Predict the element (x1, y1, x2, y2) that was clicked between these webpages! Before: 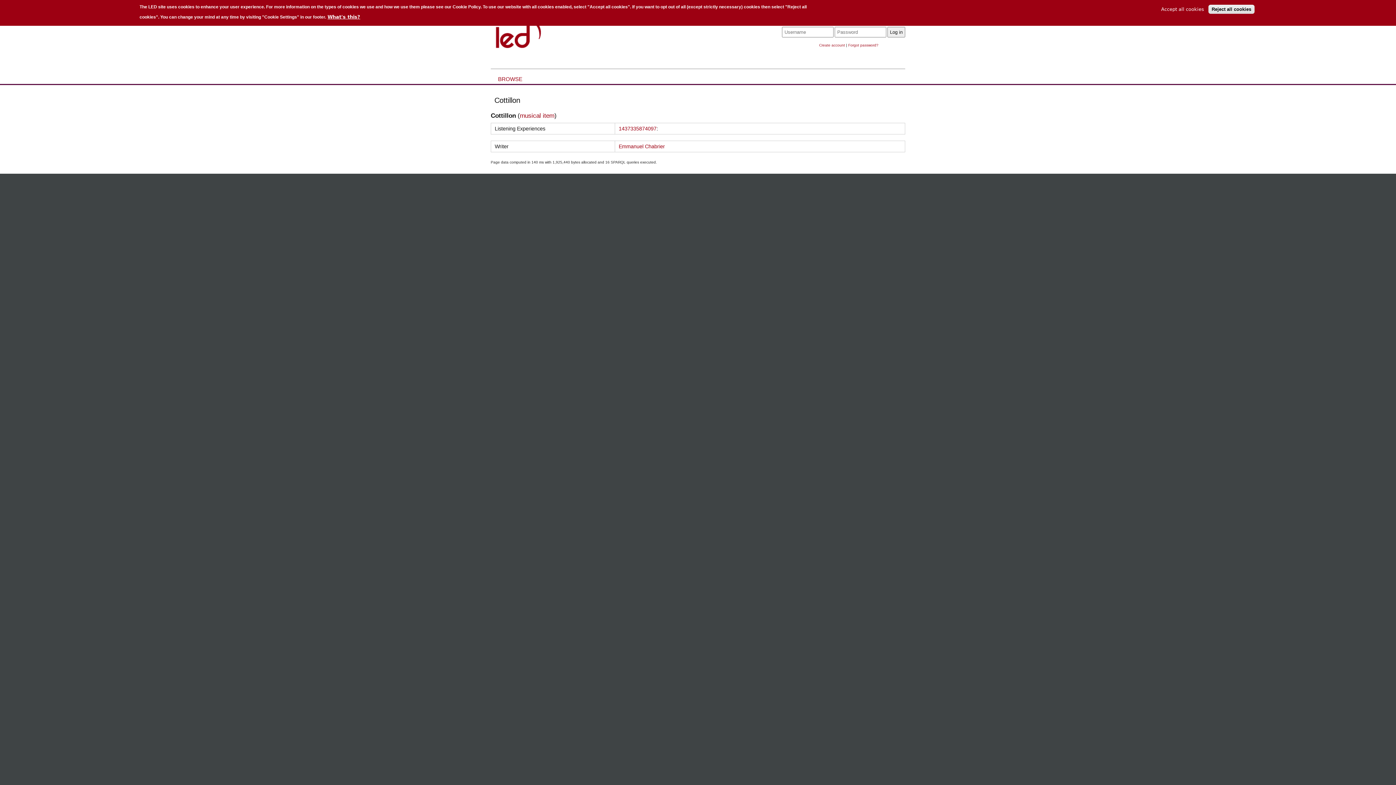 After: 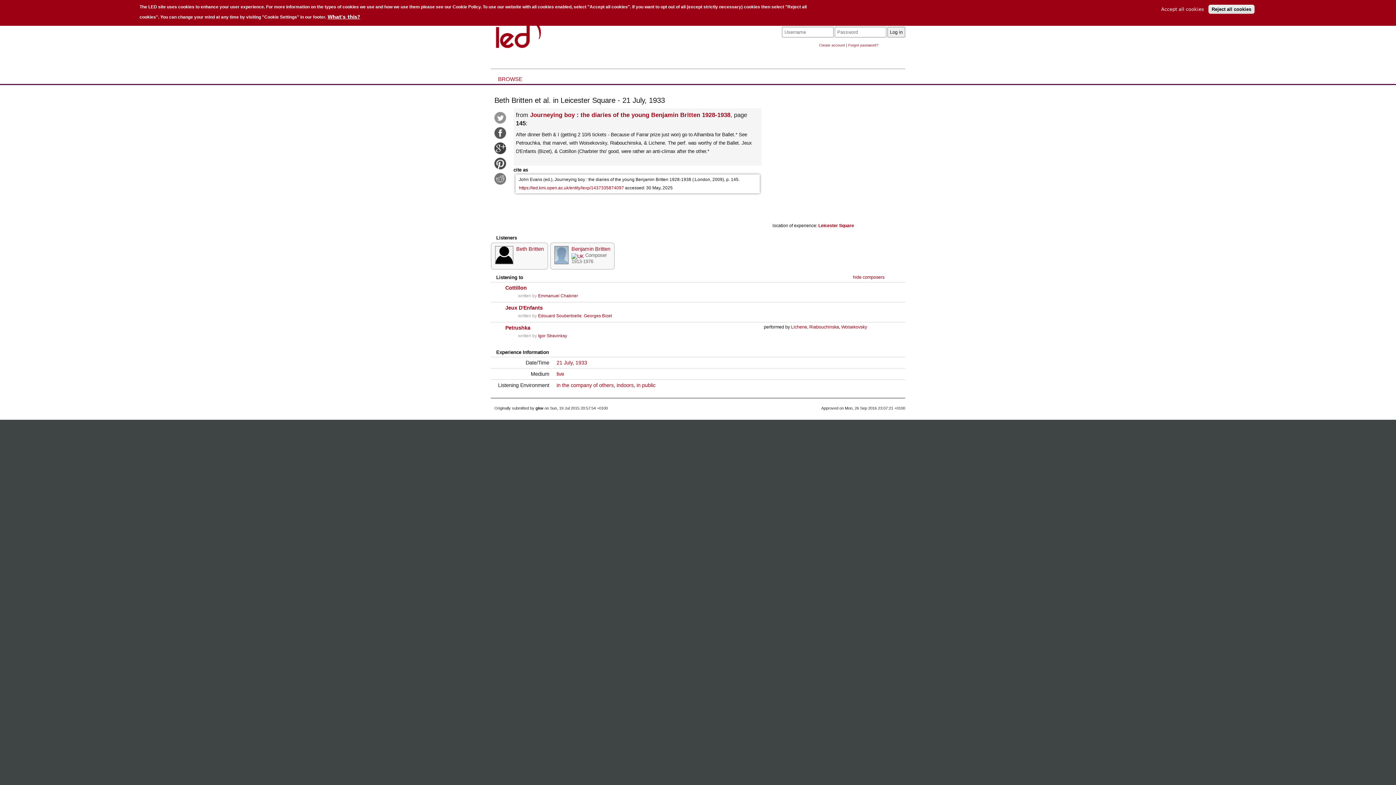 Action: label: 1437335874097 bbox: (618, 125, 656, 131)